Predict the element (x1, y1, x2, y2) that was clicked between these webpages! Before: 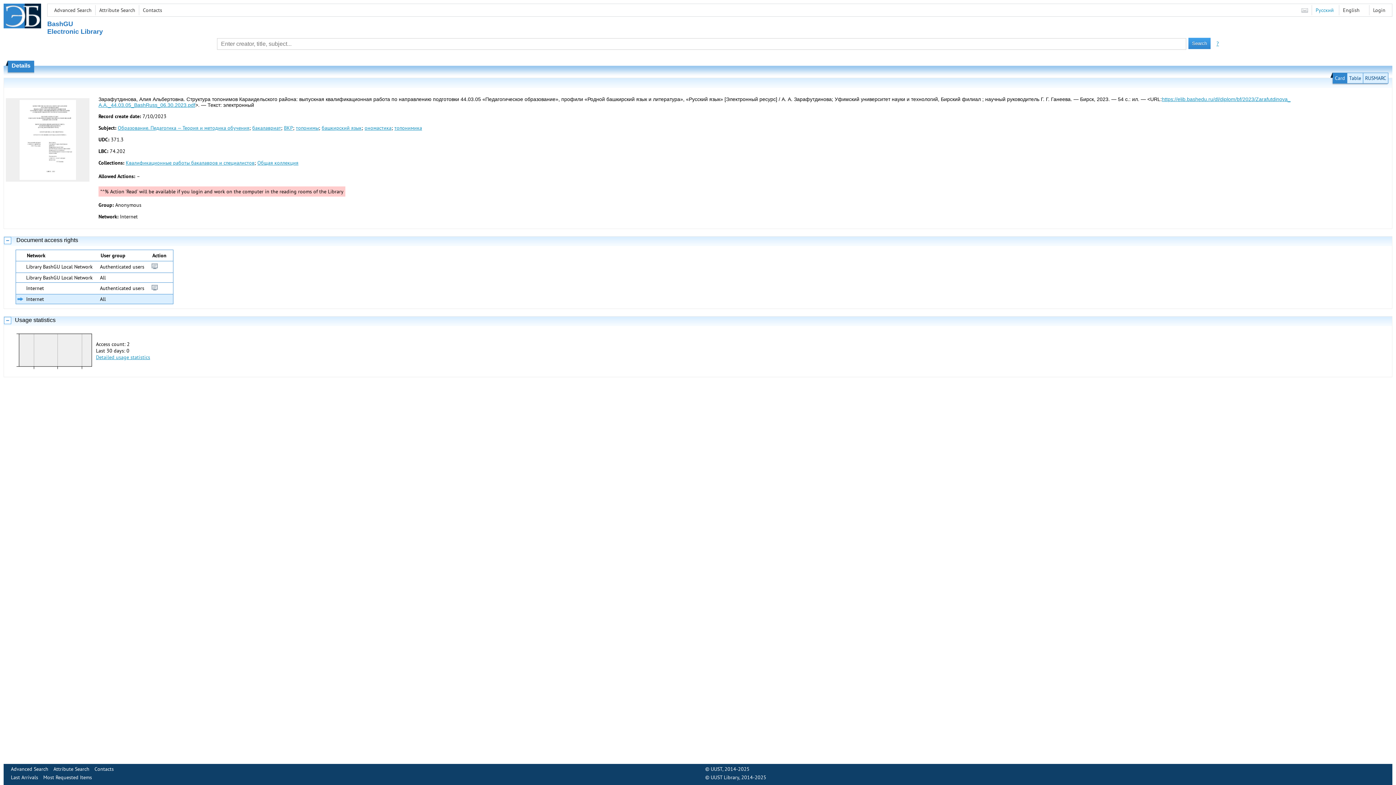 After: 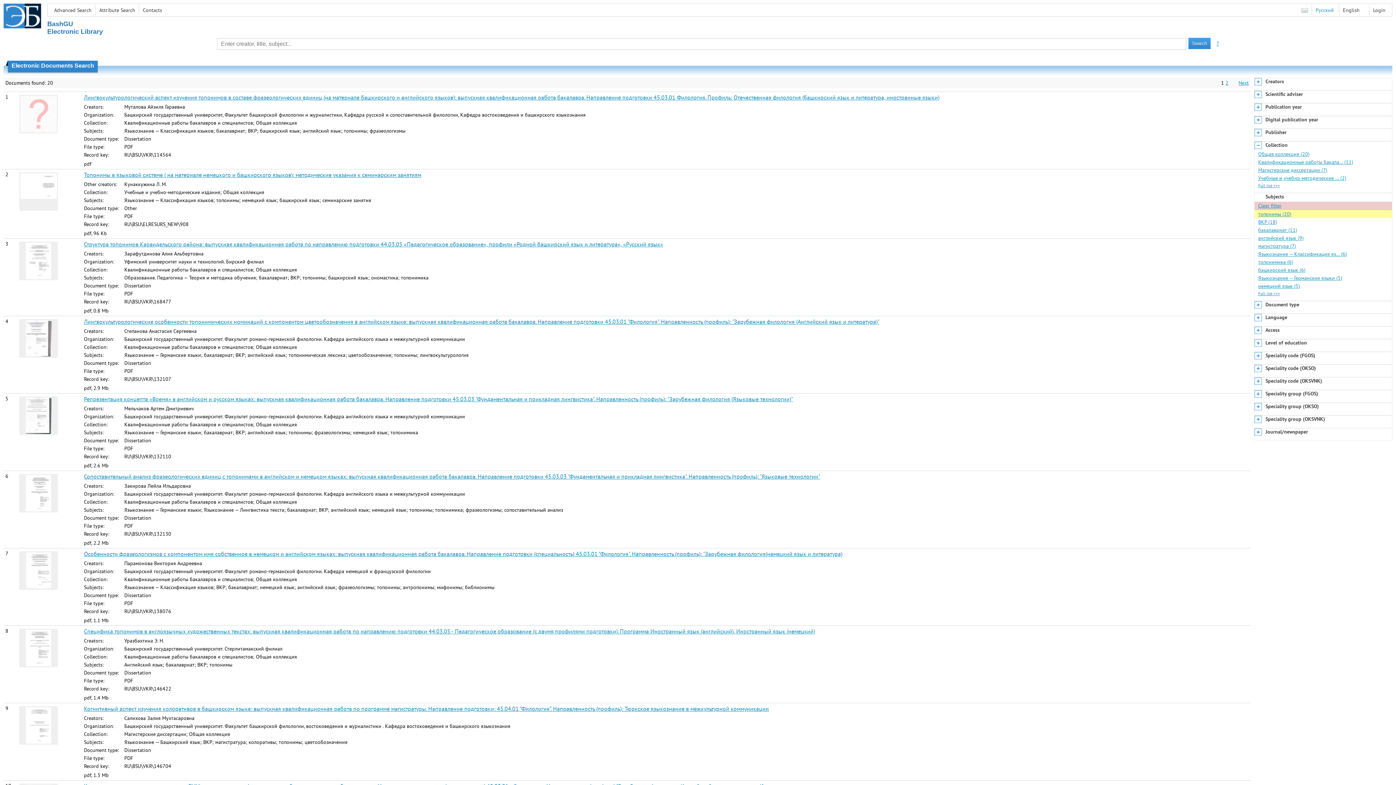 Action: bbox: (296, 124, 318, 131) label: топонимы